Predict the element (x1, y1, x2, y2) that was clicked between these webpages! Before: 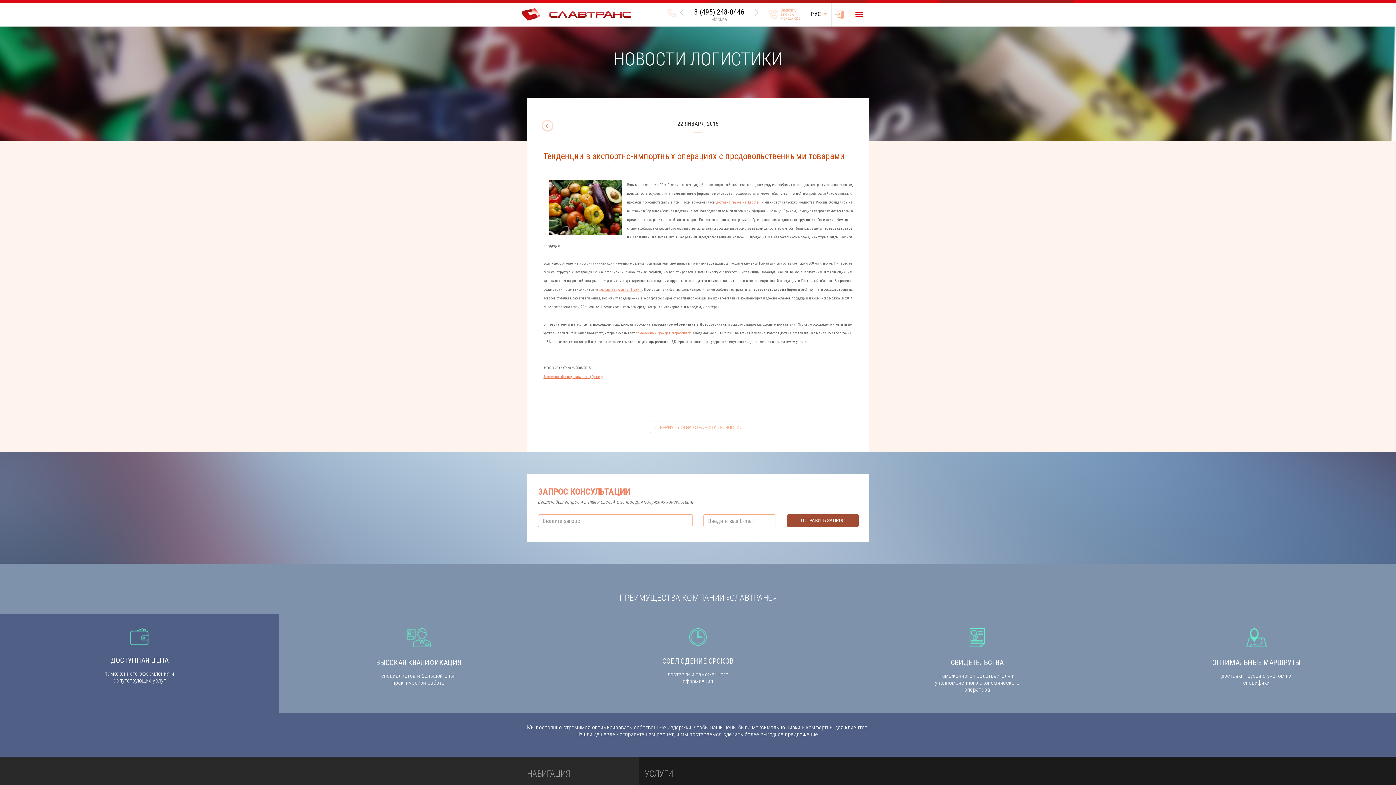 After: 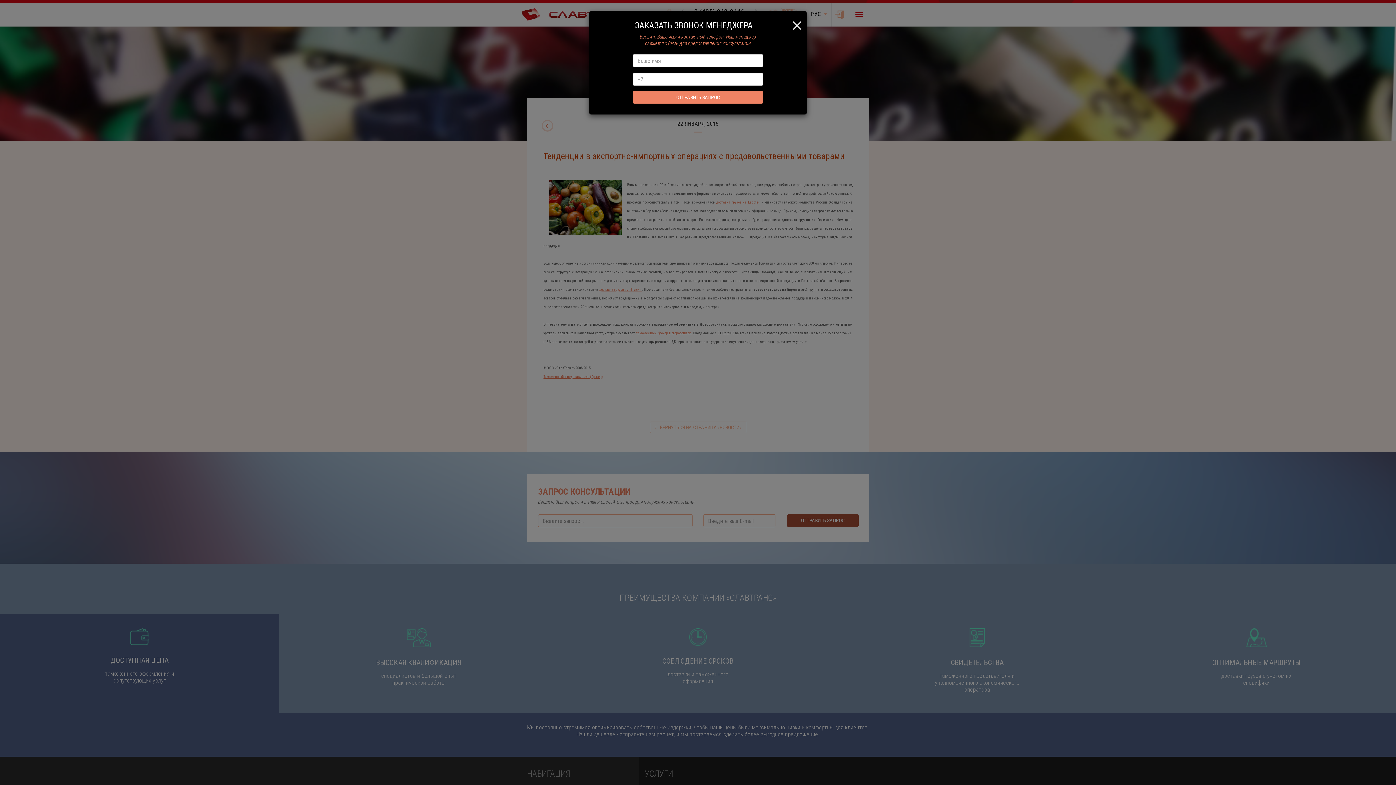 Action: label: Заказать звонок менеджера bbox: (764, 8, 806, 20)